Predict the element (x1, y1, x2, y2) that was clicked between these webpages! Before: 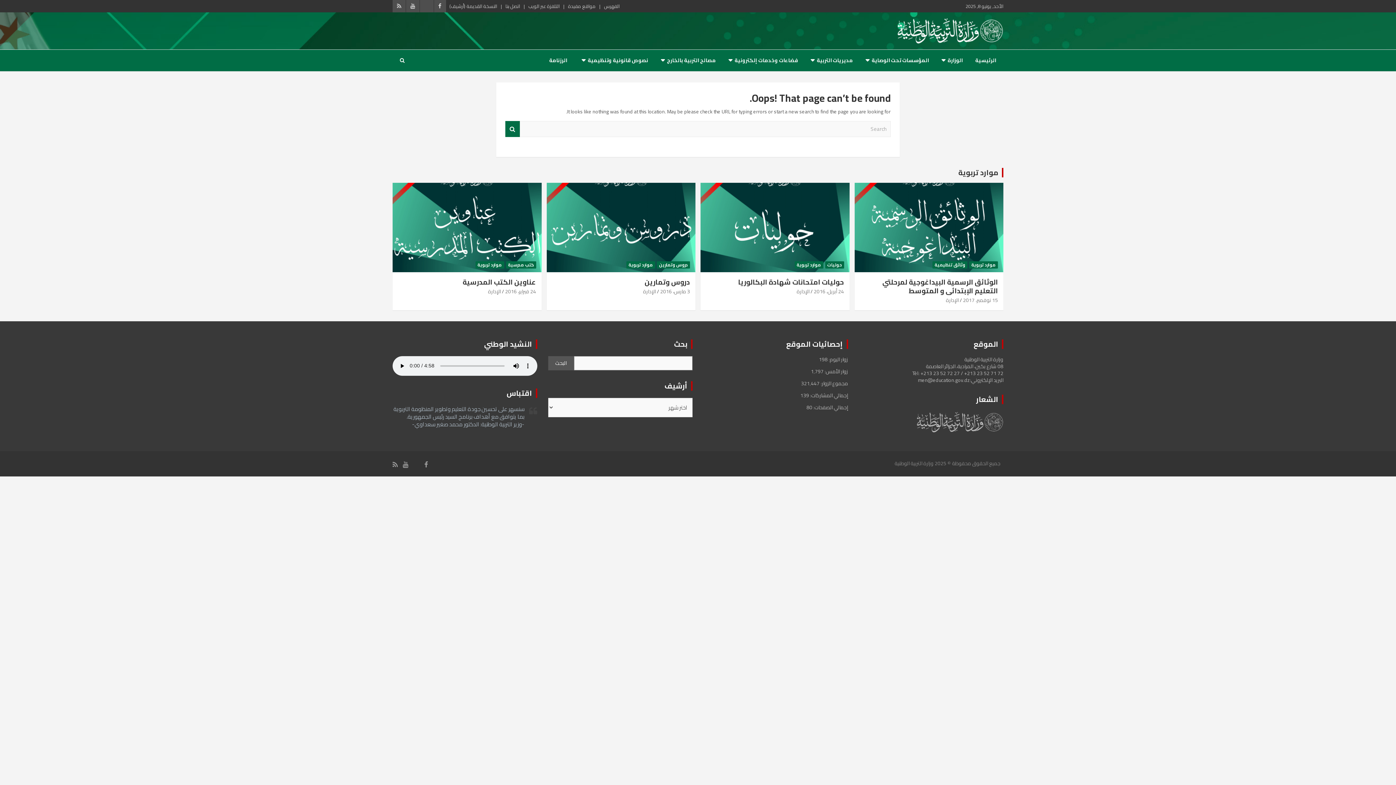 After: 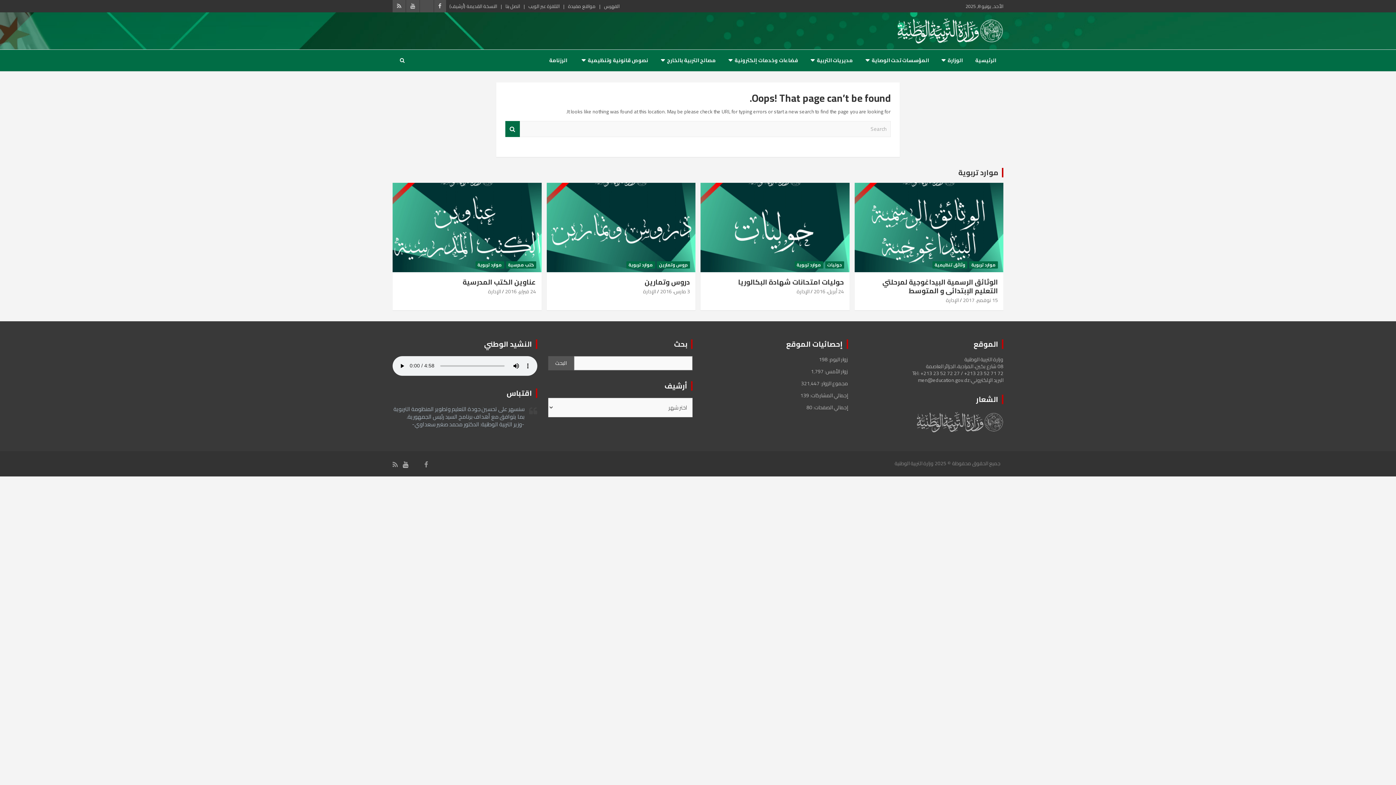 Action: bbox: (402, 461, 408, 468)